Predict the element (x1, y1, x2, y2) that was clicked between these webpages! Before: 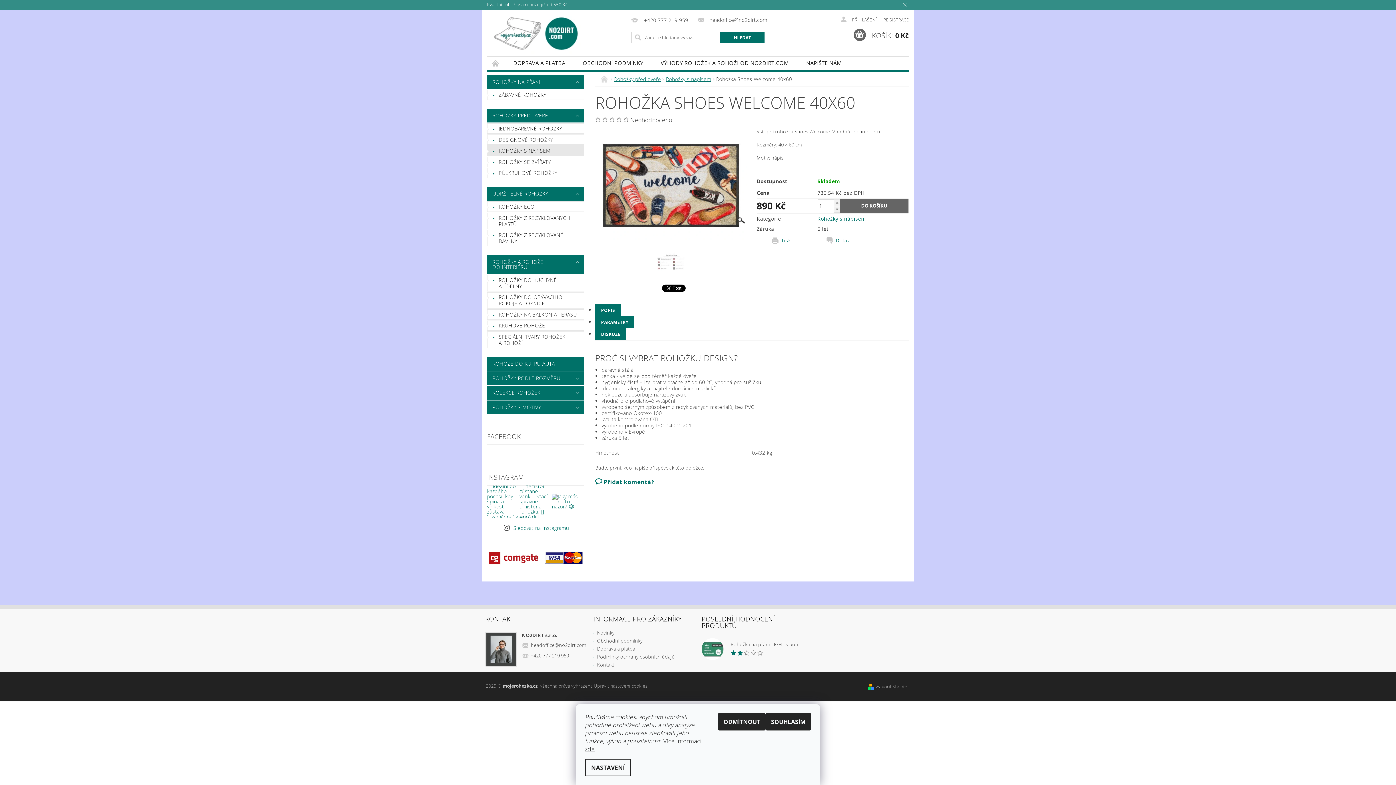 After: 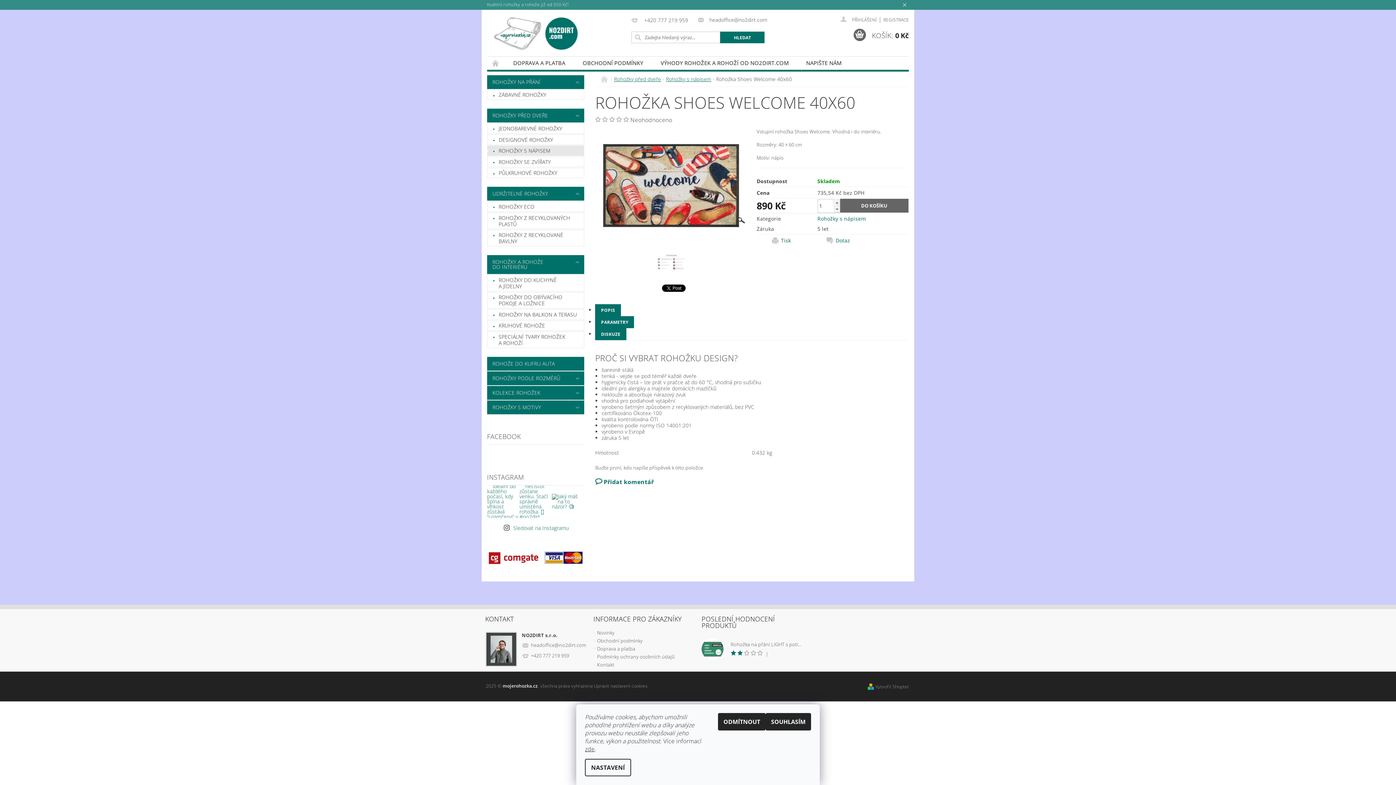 Action: bbox: (595, 304, 621, 316) label: POPIS